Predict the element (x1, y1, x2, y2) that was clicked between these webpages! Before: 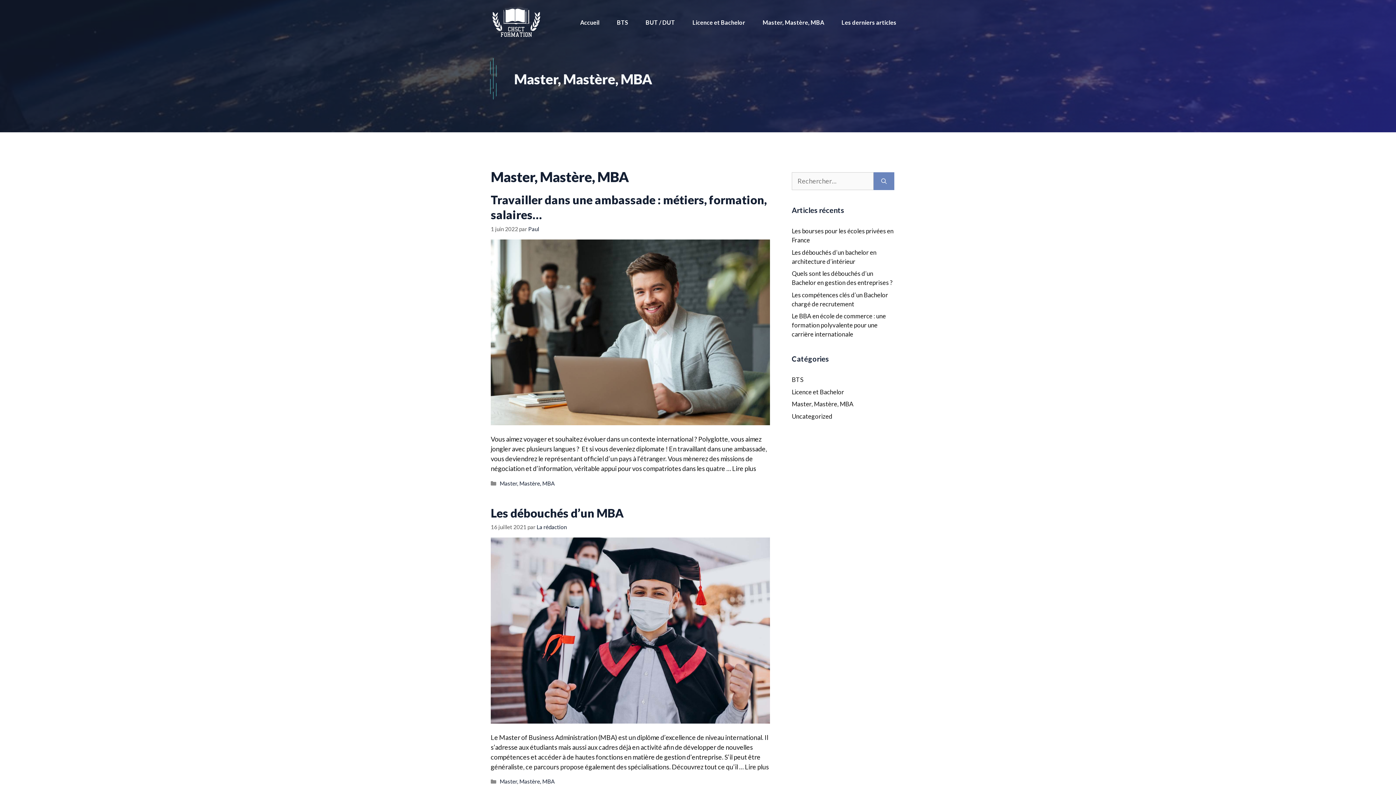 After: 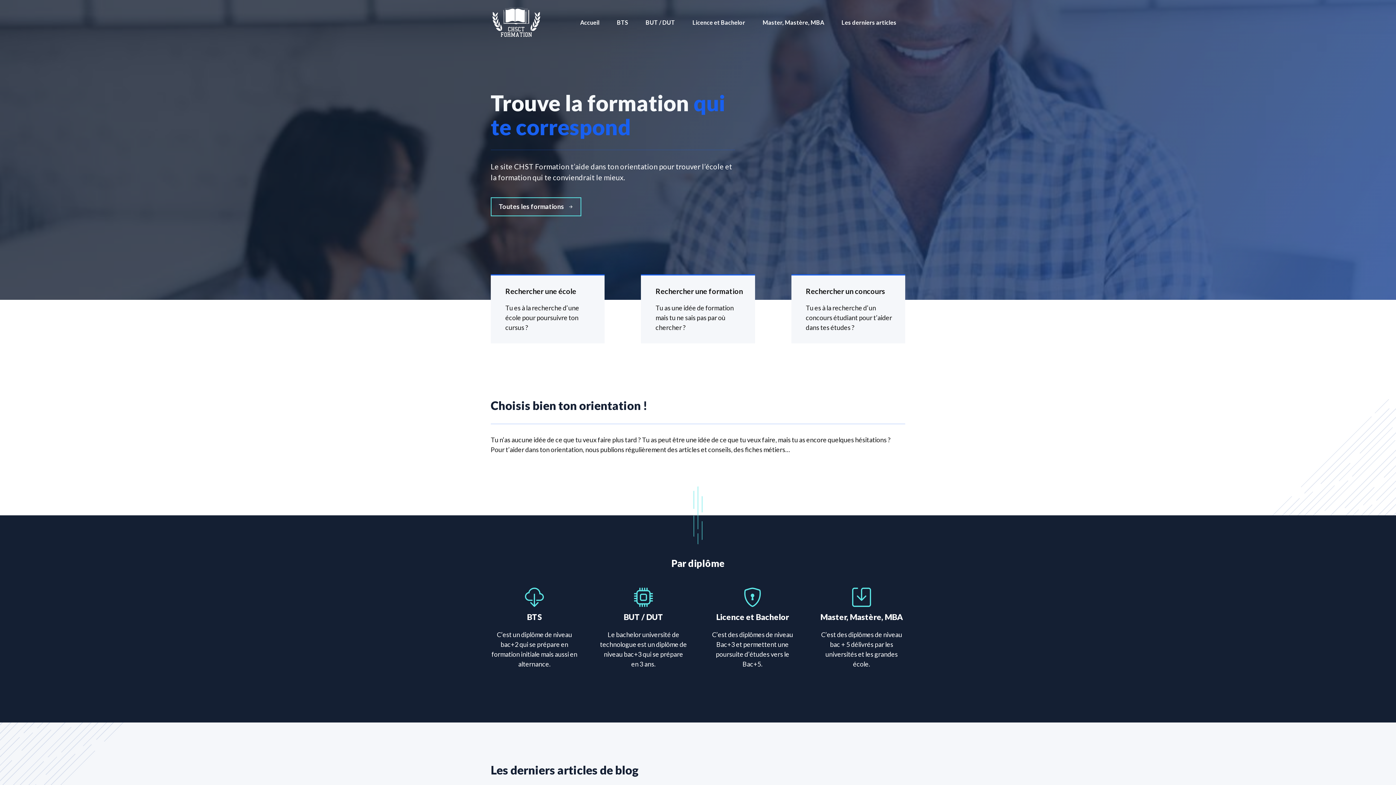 Action: bbox: (571, 11, 608, 33) label: Accueil